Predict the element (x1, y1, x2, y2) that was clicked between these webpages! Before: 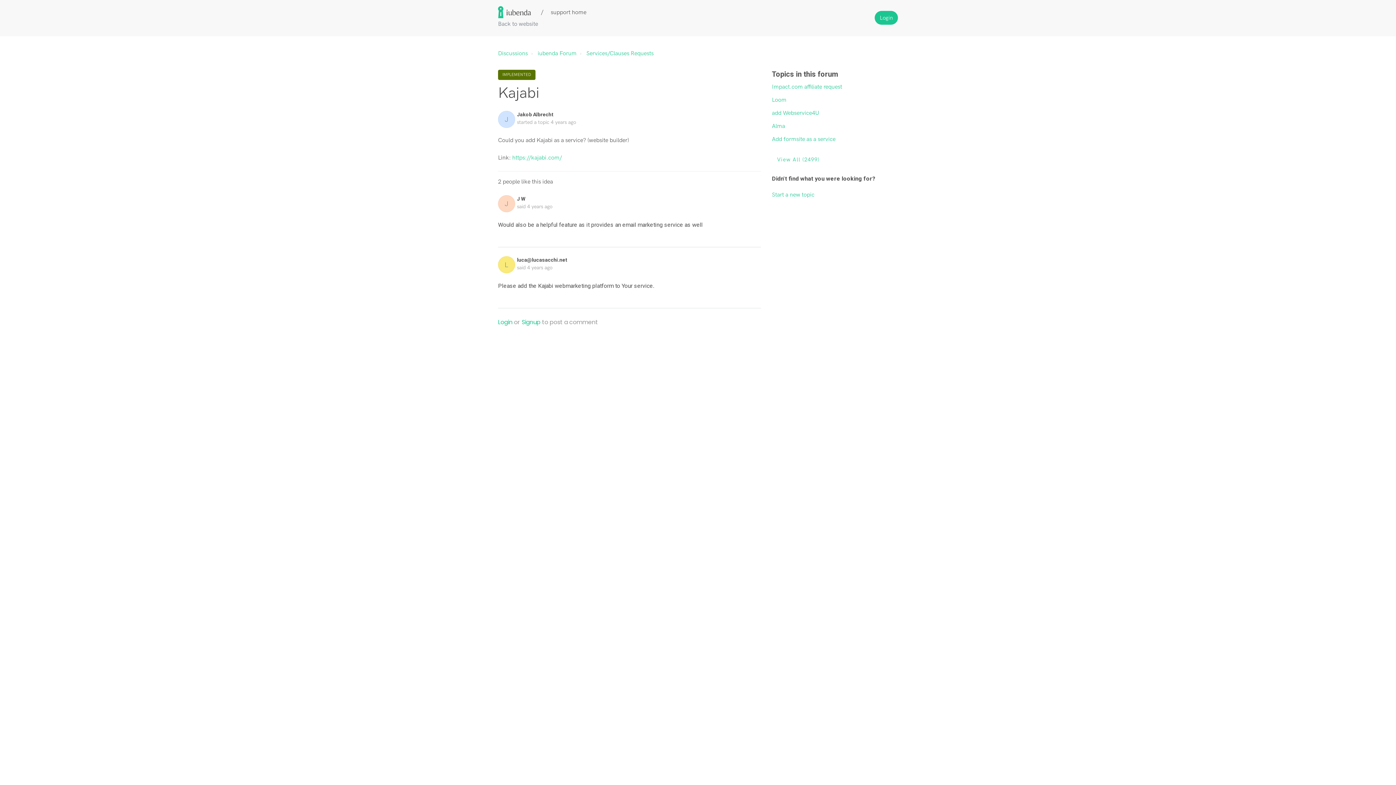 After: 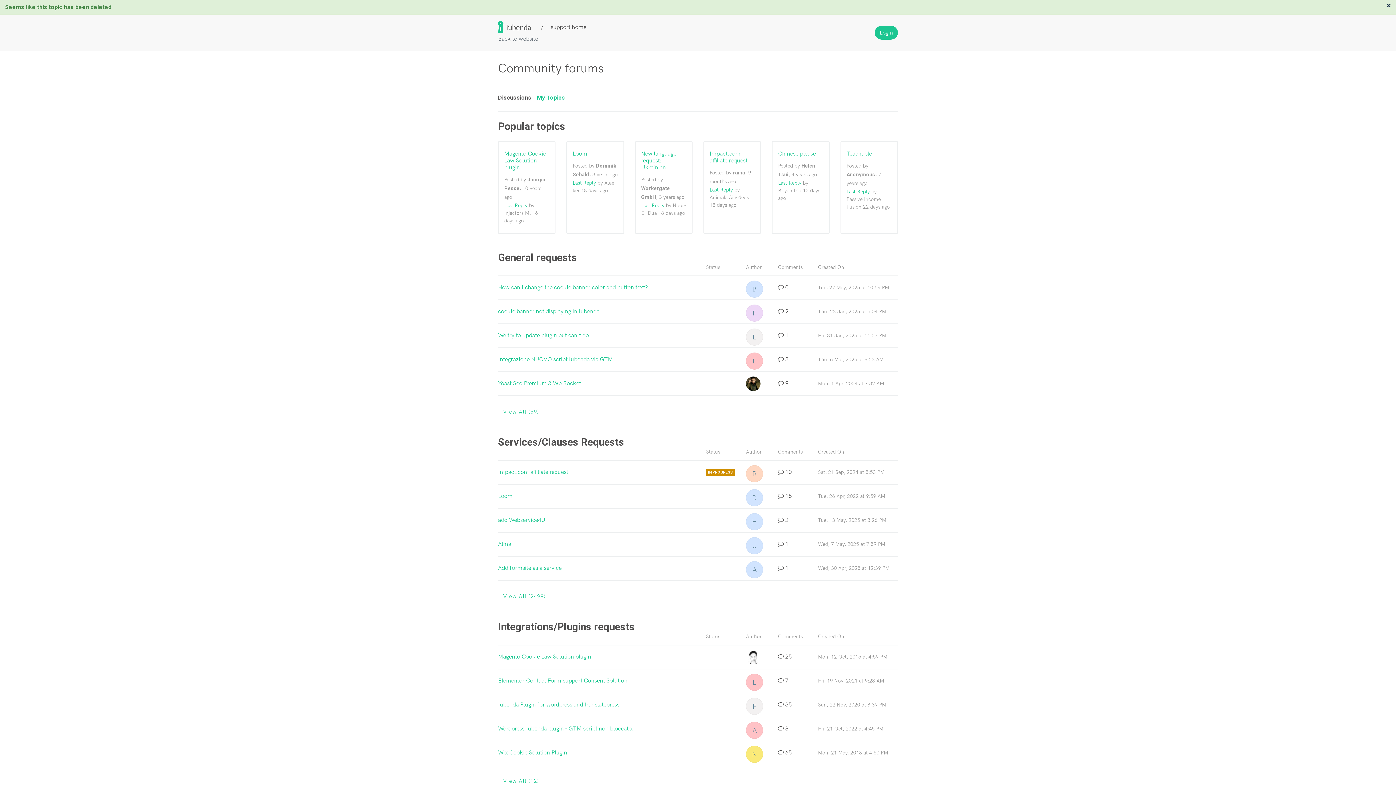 Action: bbox: (772, 122, 785, 129) label: Alma